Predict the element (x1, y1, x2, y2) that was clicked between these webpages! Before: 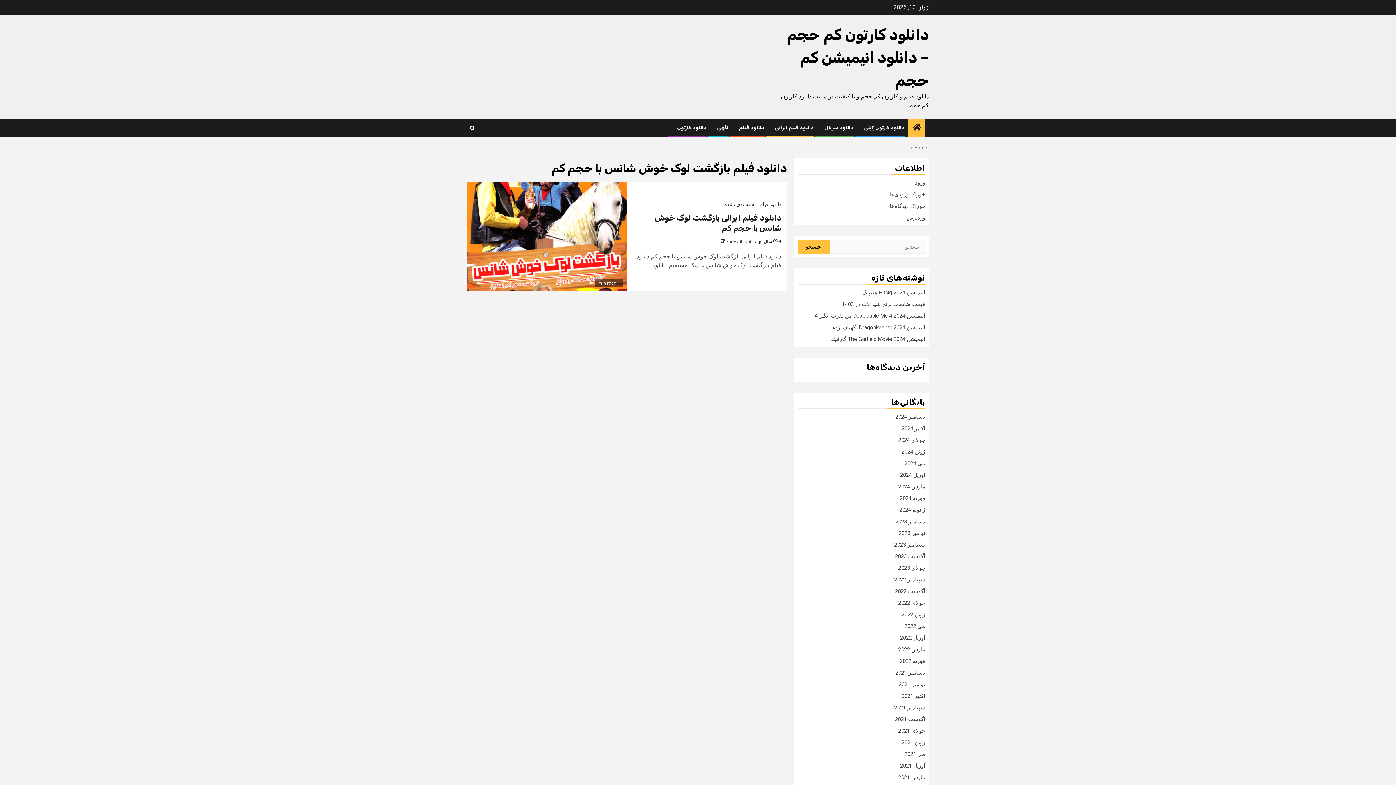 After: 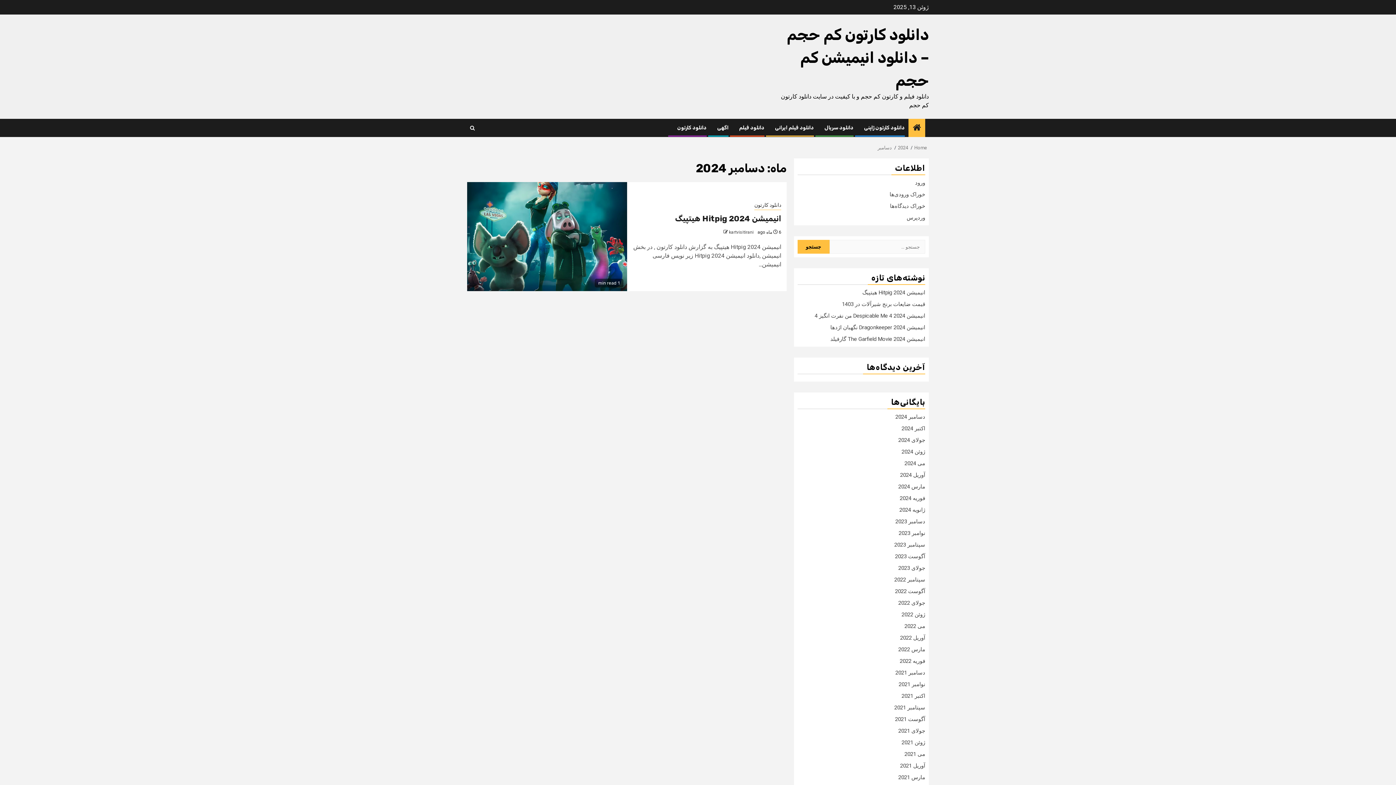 Action: bbox: (895, 413, 925, 420) label: دسامبر 2024